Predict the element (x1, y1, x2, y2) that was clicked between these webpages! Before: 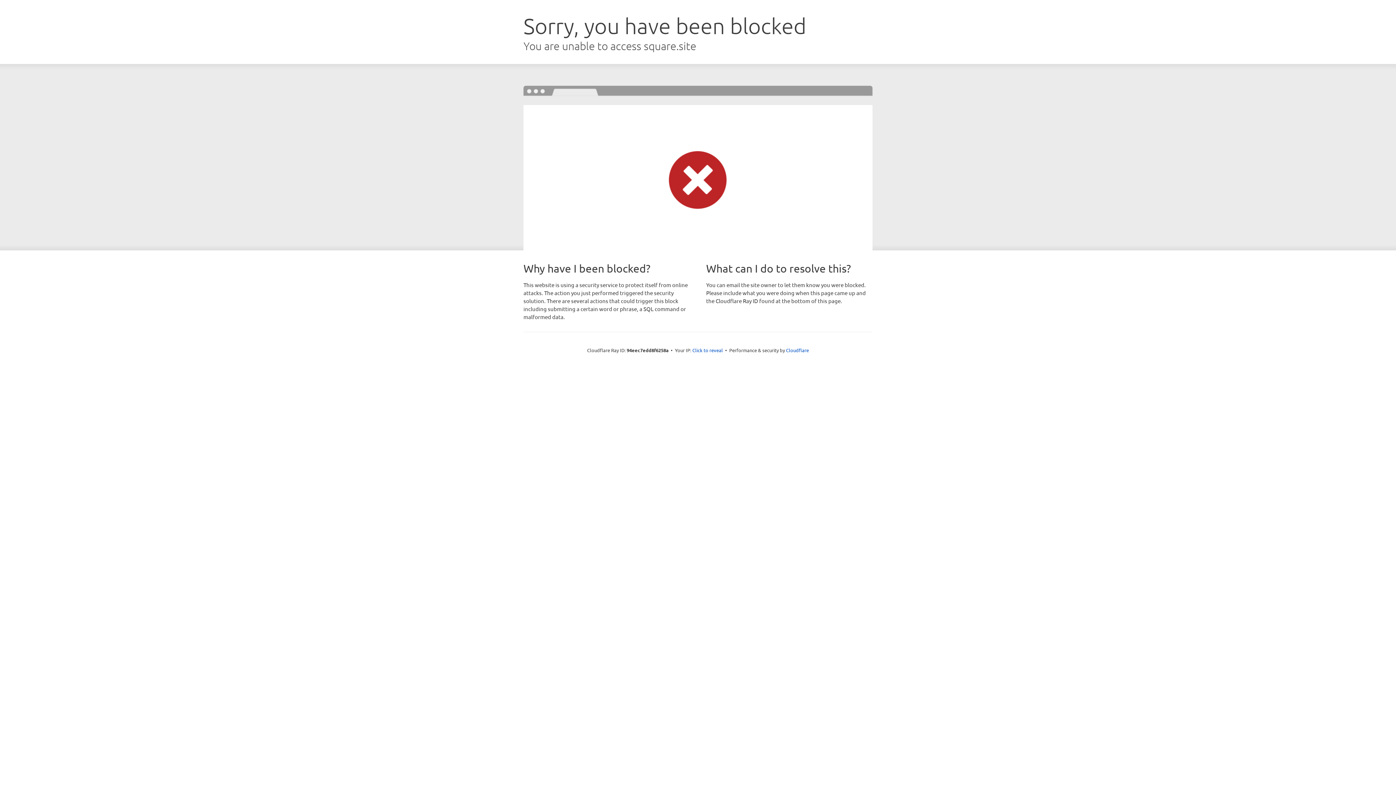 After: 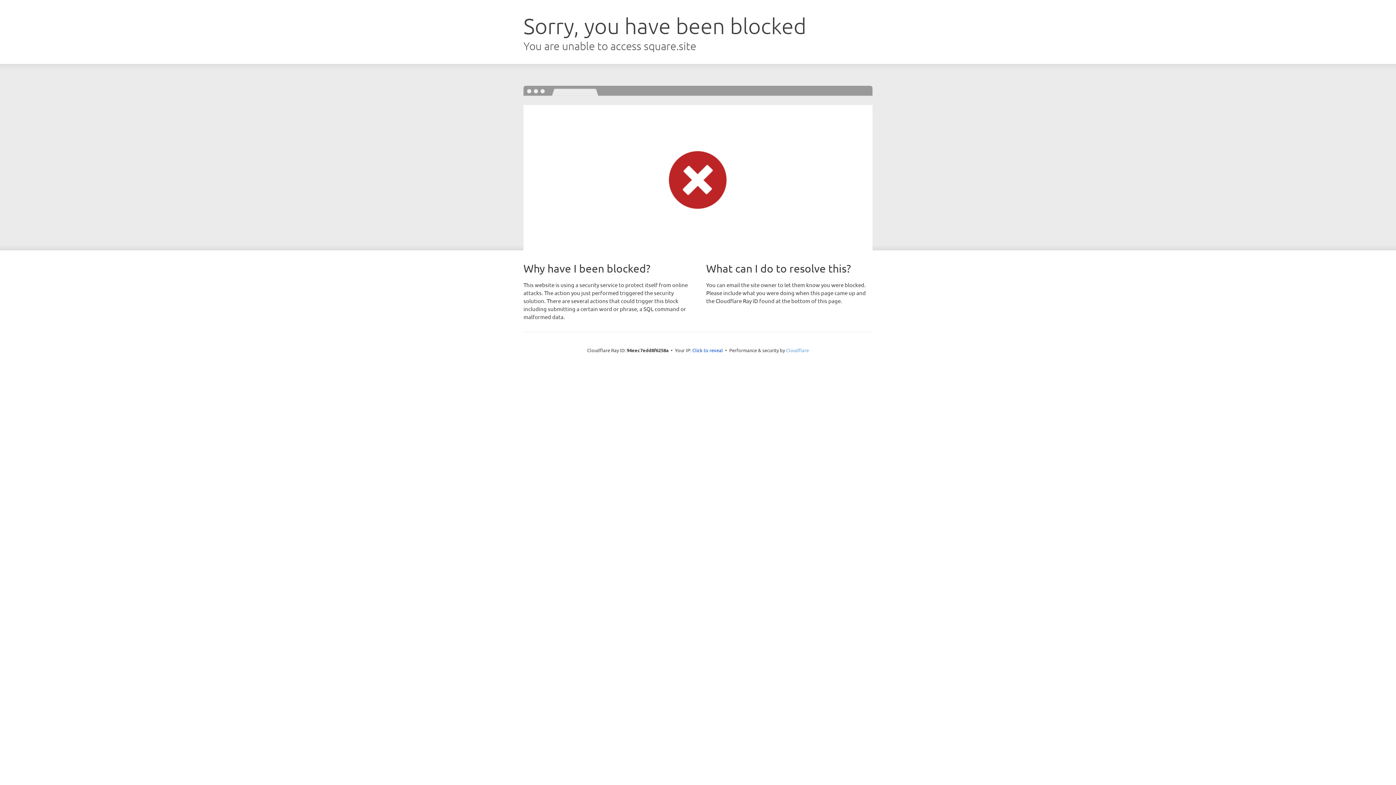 Action: bbox: (786, 347, 809, 353) label: Cloudflare